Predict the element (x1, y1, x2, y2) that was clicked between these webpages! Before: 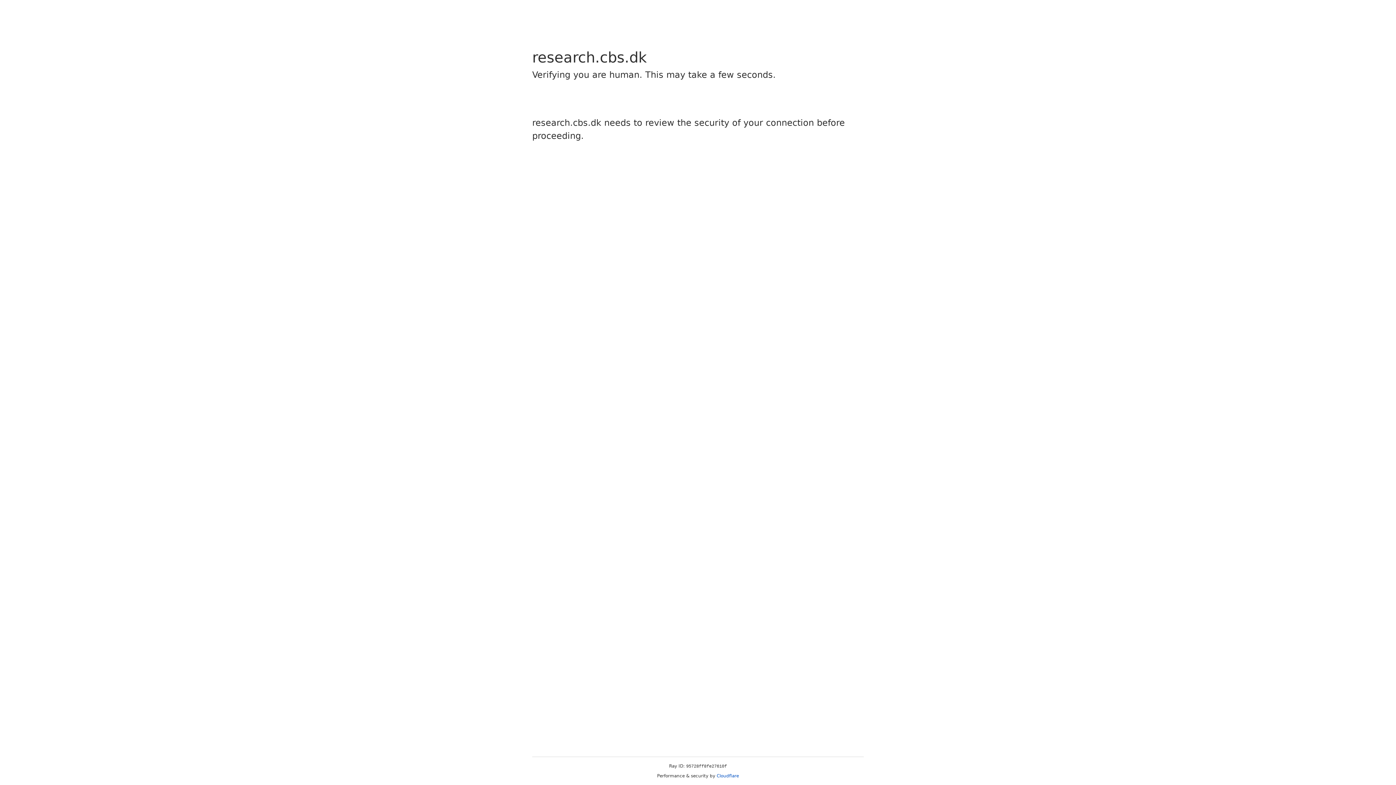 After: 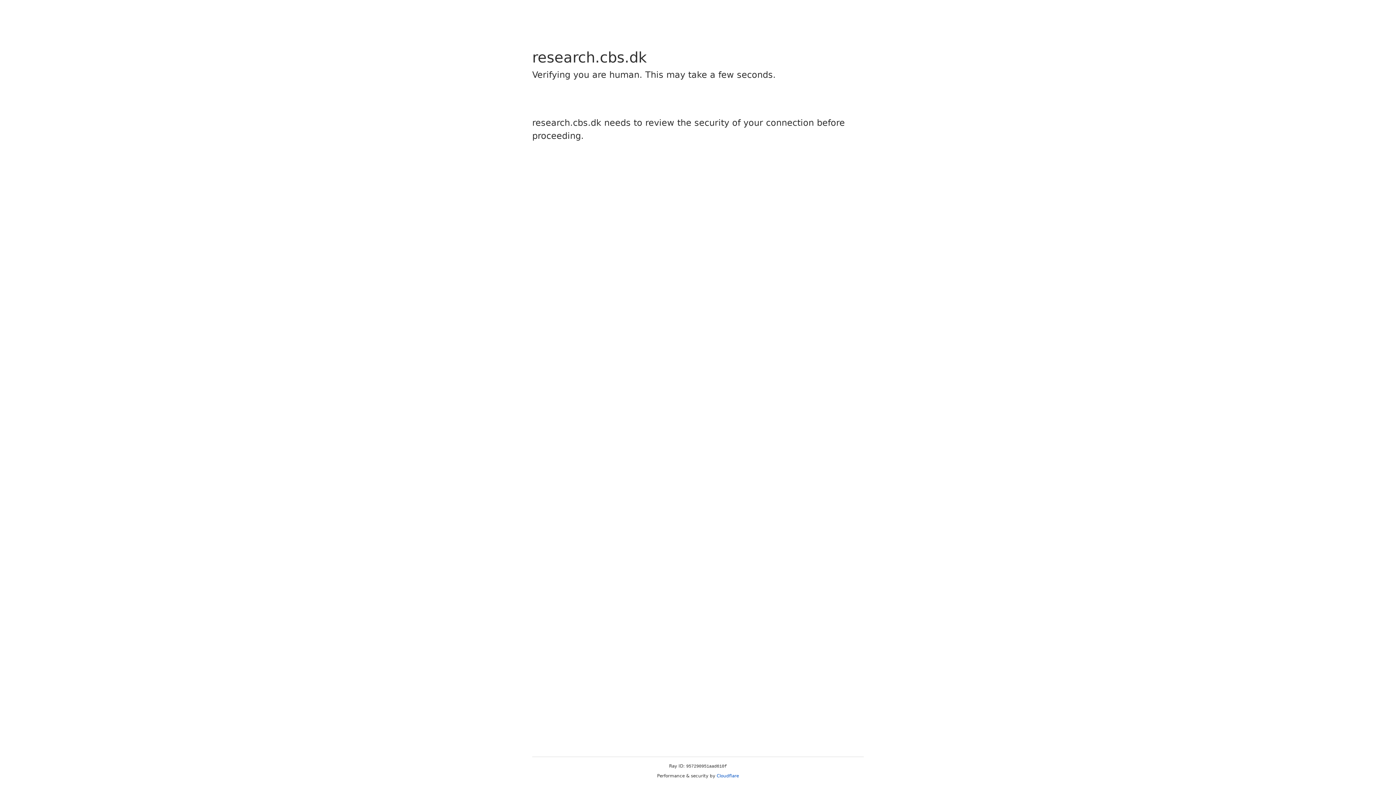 Action: label: Cloudflare bbox: (716, 773, 739, 778)